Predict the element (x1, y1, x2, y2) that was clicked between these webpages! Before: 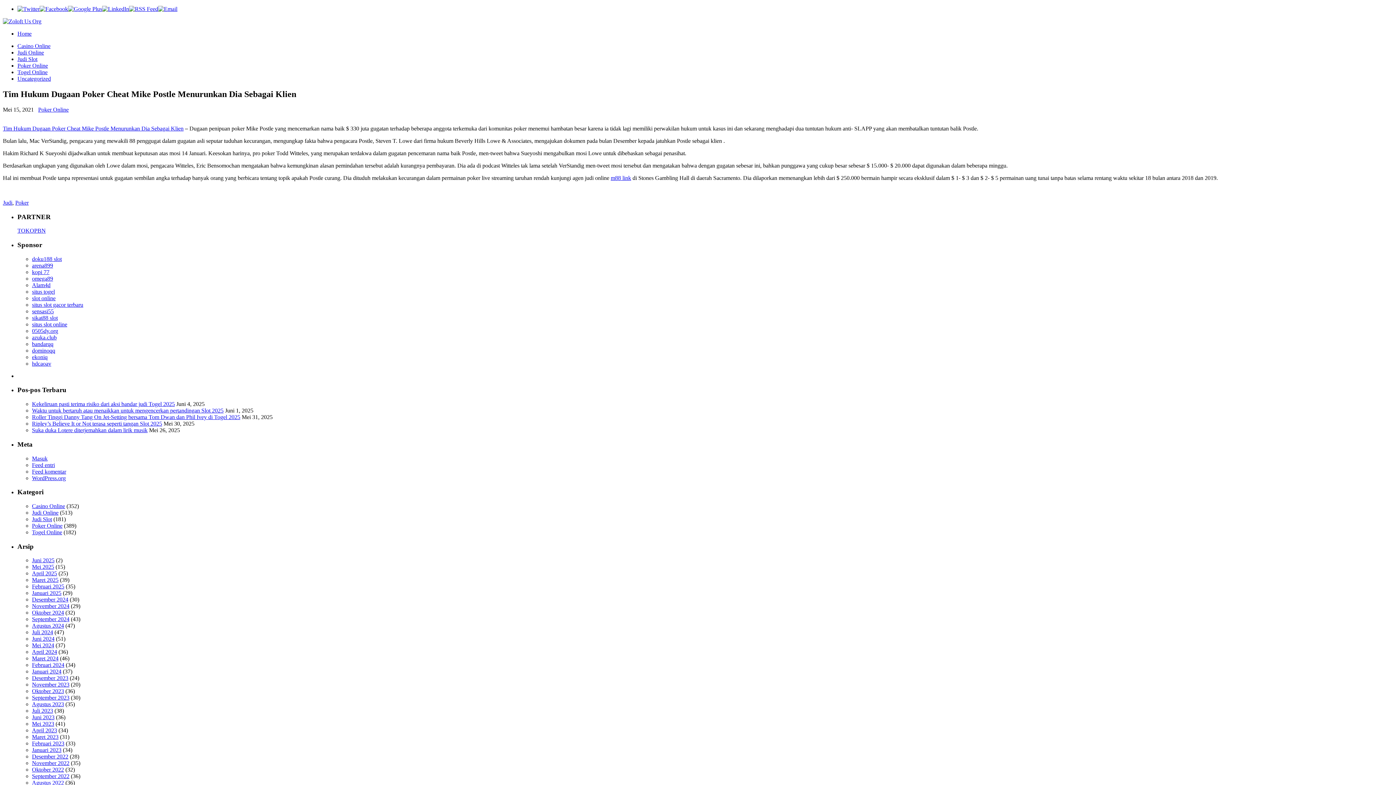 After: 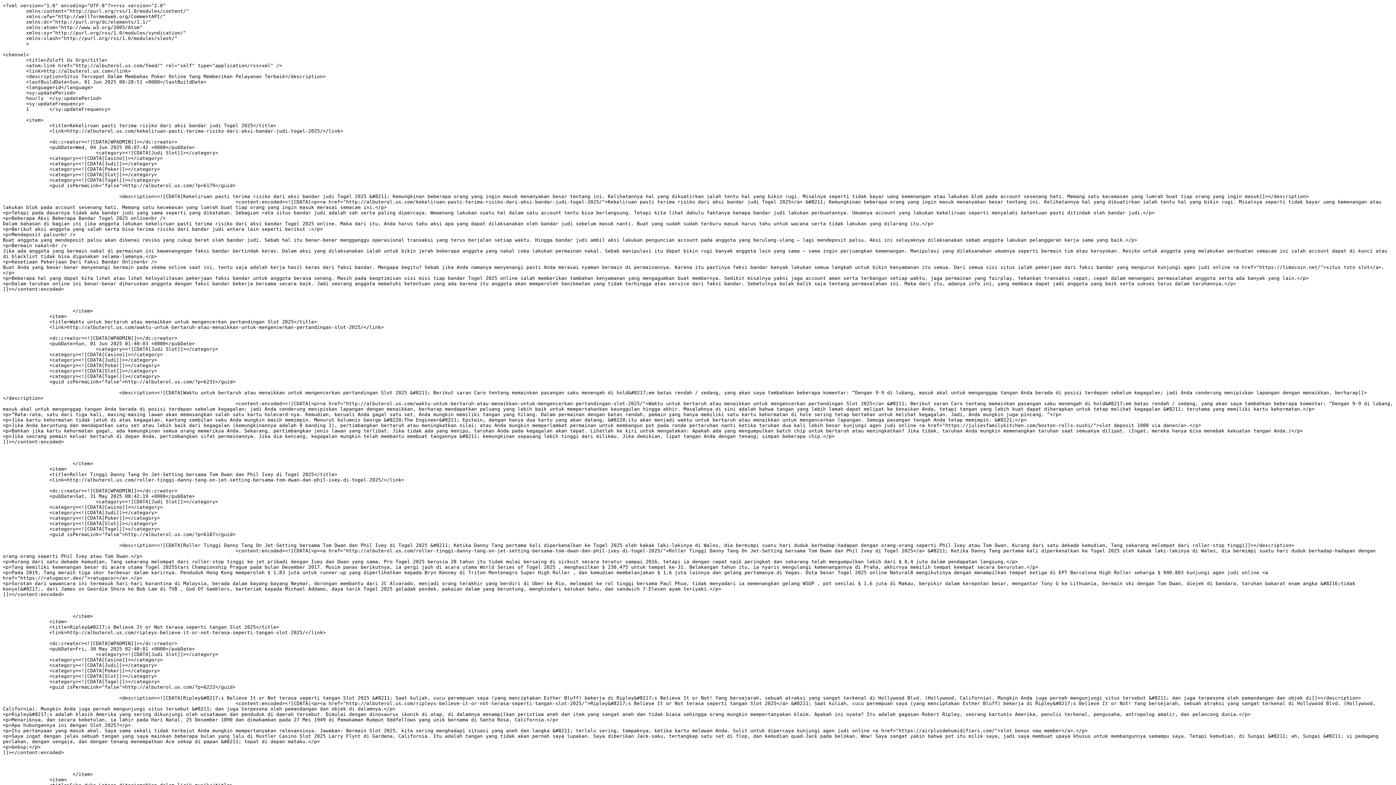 Action: label: Feed entri bbox: (32, 462, 54, 468)